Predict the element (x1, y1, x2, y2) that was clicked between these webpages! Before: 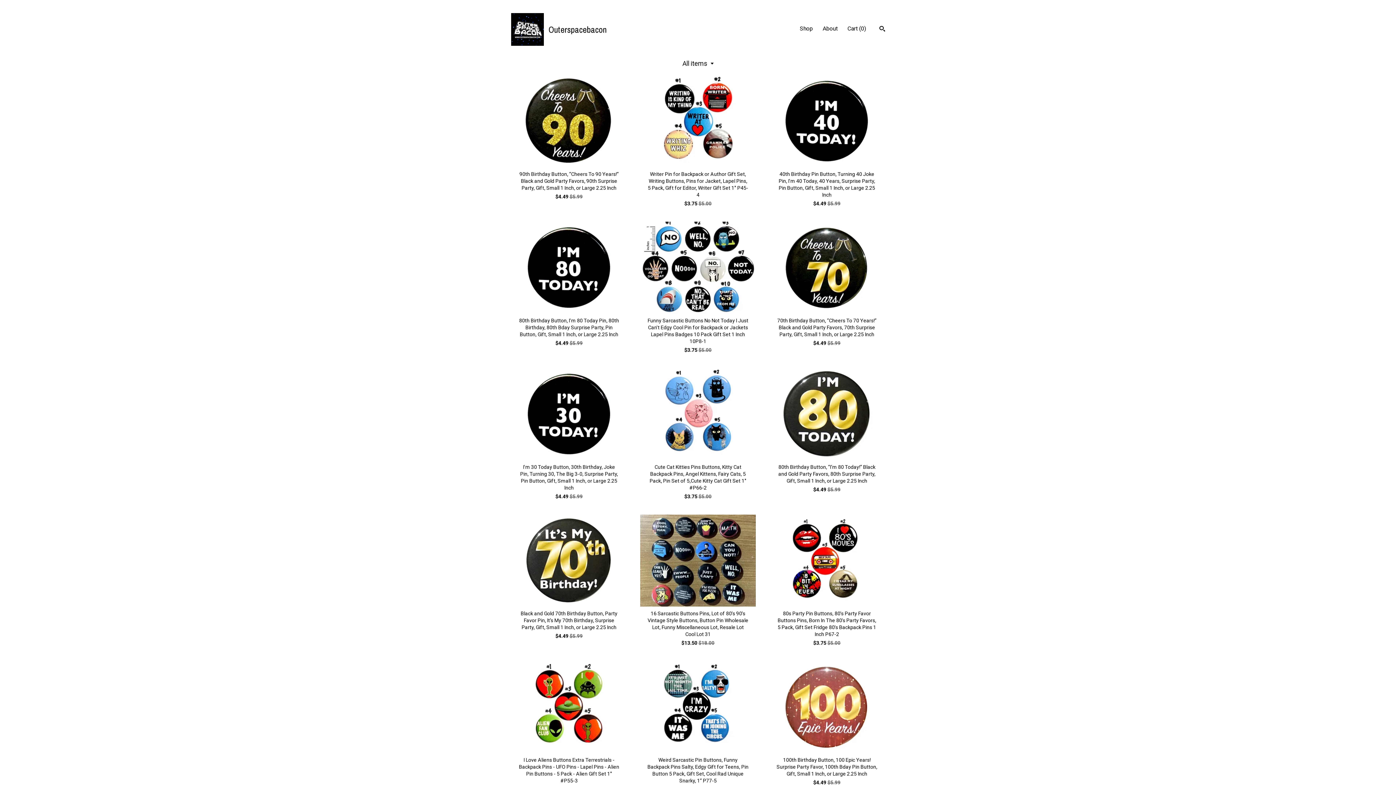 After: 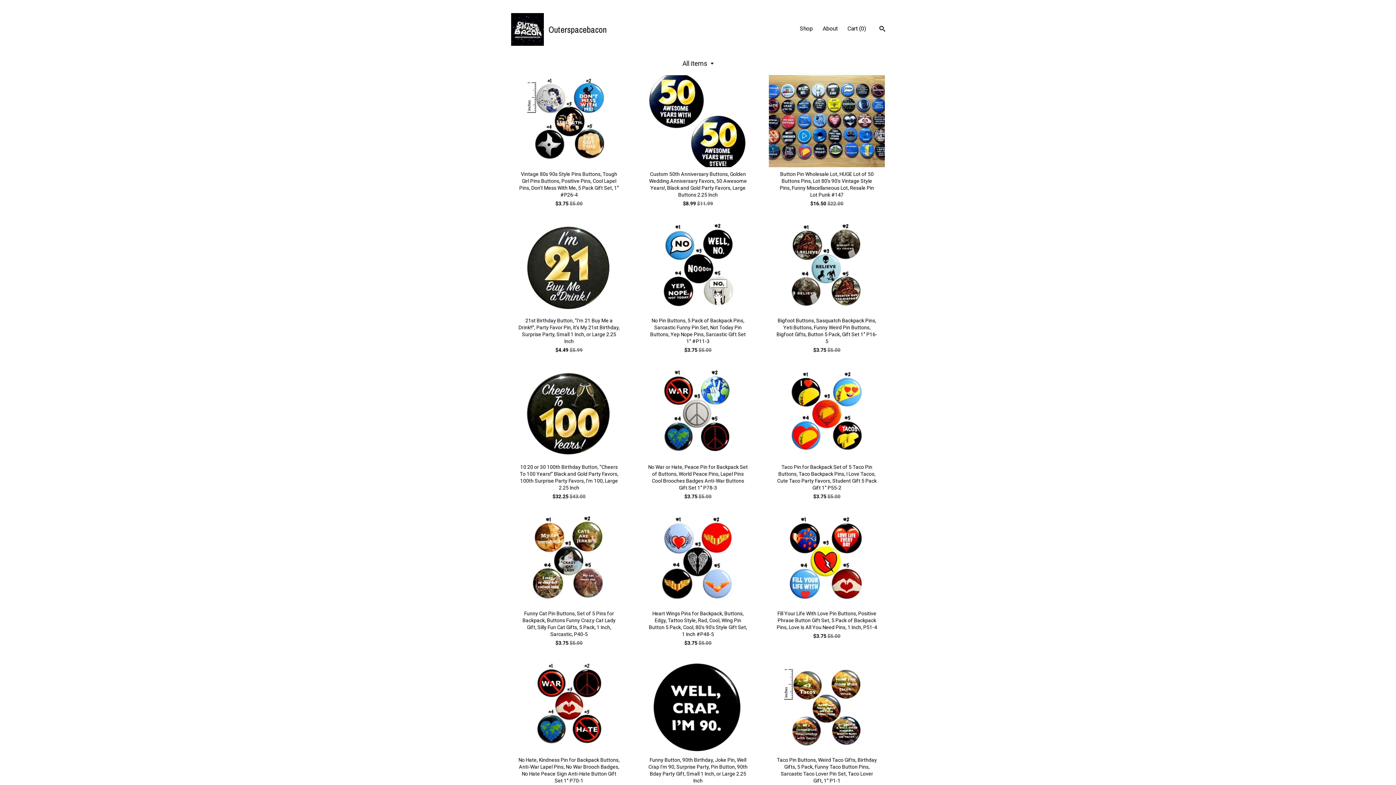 Action: label: Shop bbox: (800, 25, 813, 32)